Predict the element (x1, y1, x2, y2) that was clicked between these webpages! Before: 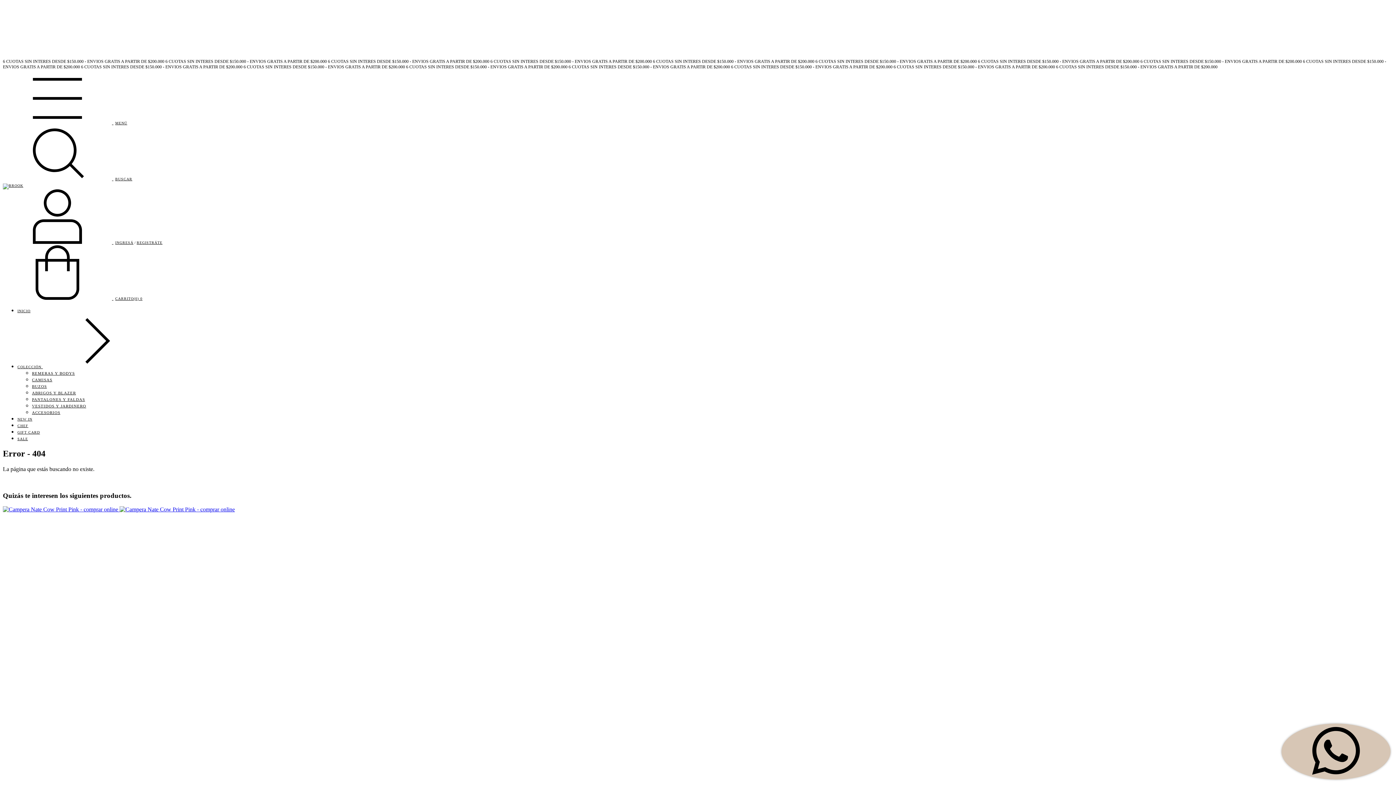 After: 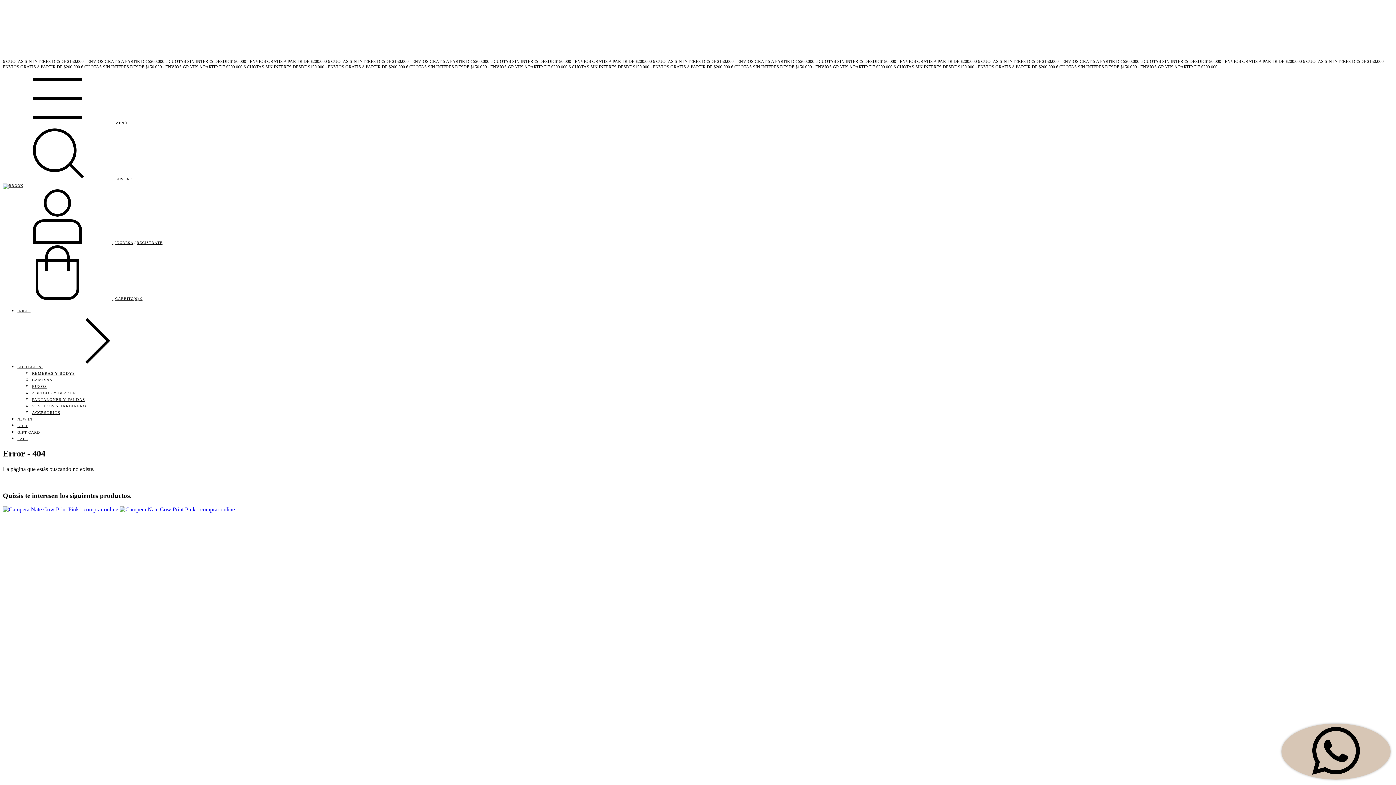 Action: bbox: (2, 177, 132, 181) label: Buscador